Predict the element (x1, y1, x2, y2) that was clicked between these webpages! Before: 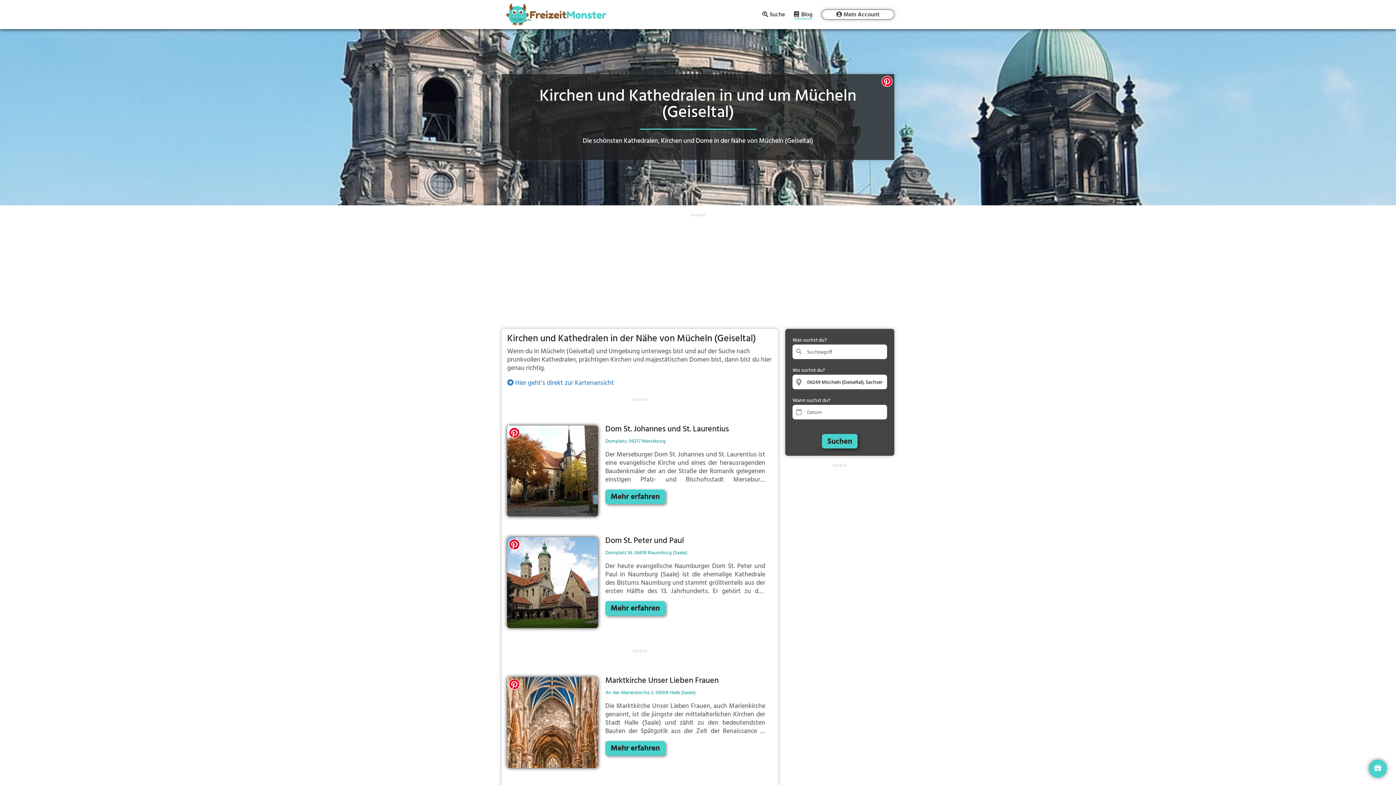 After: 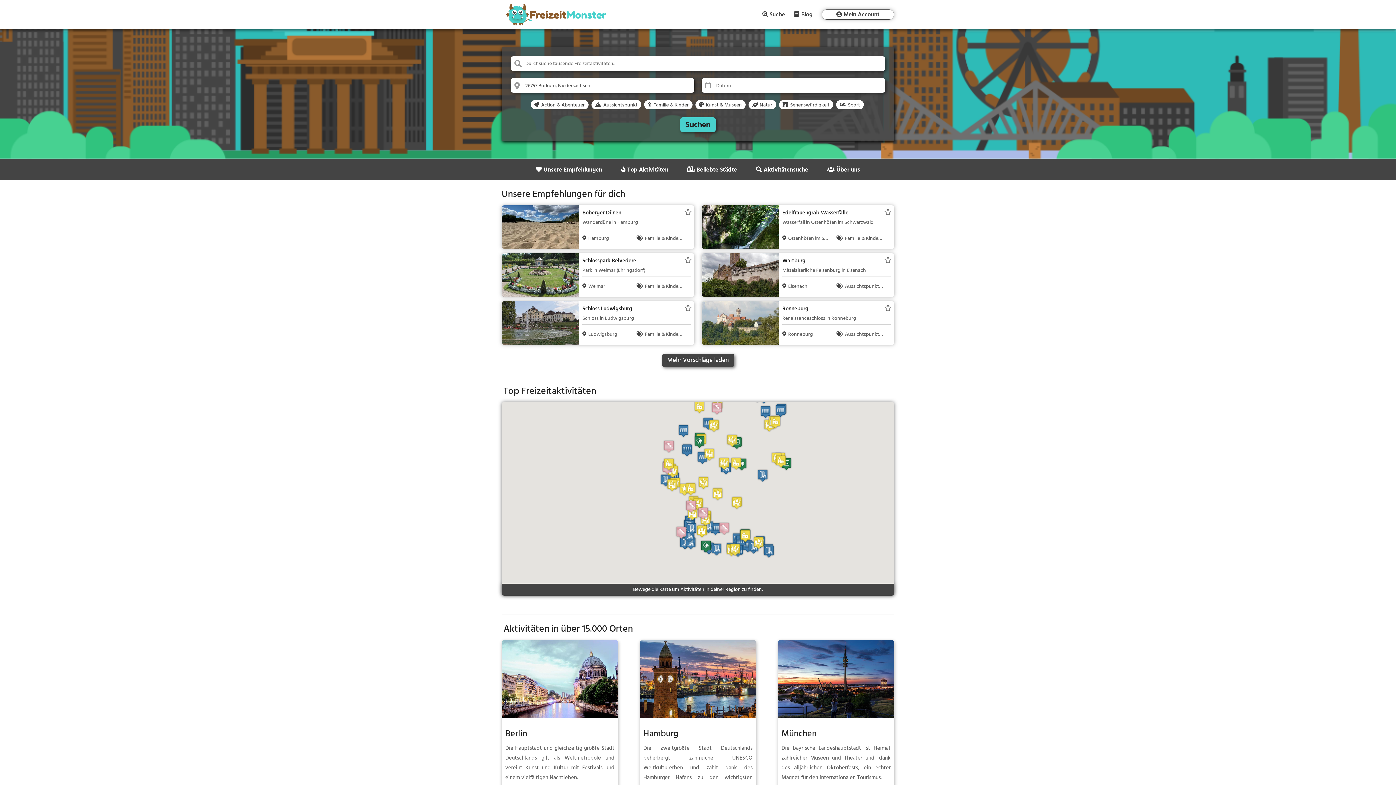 Action: bbox: (501, 3, 610, 25)